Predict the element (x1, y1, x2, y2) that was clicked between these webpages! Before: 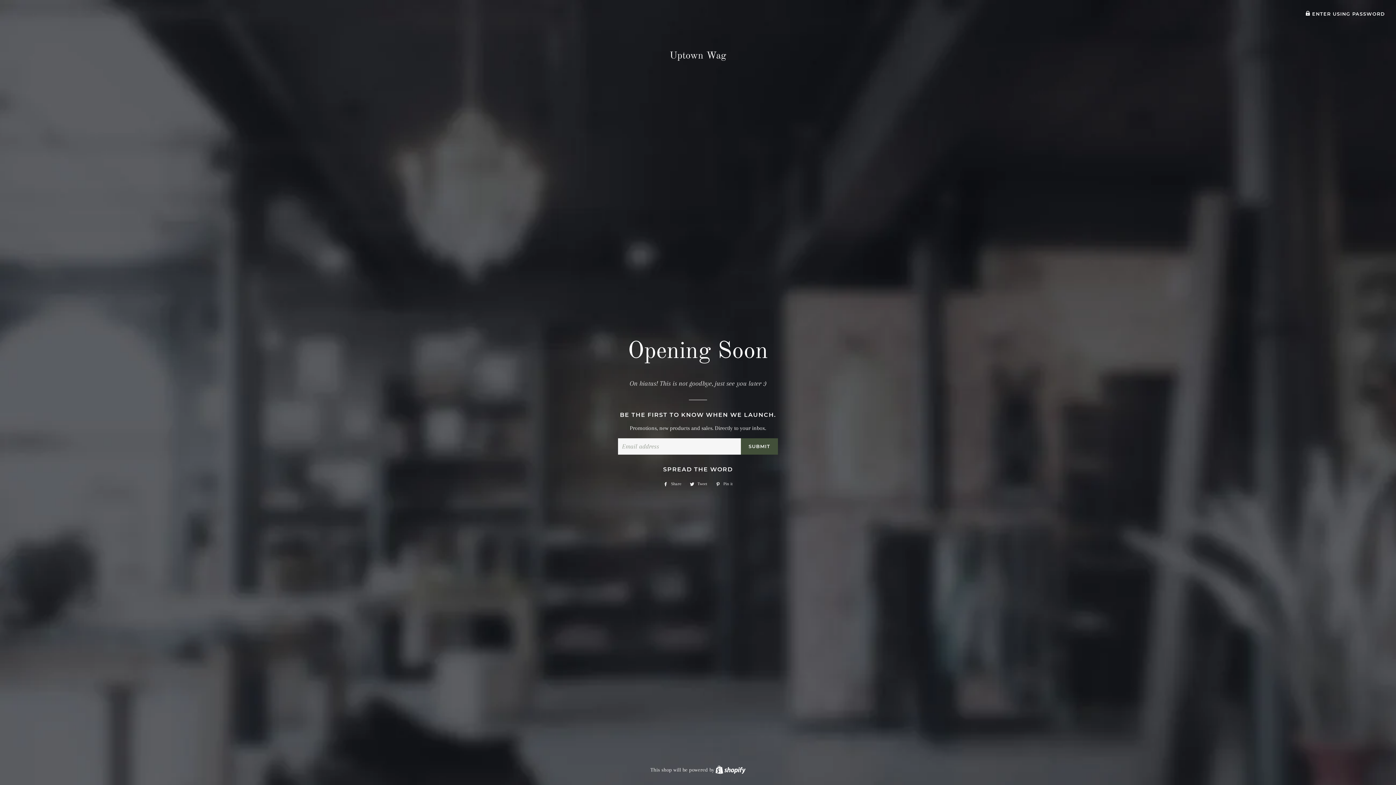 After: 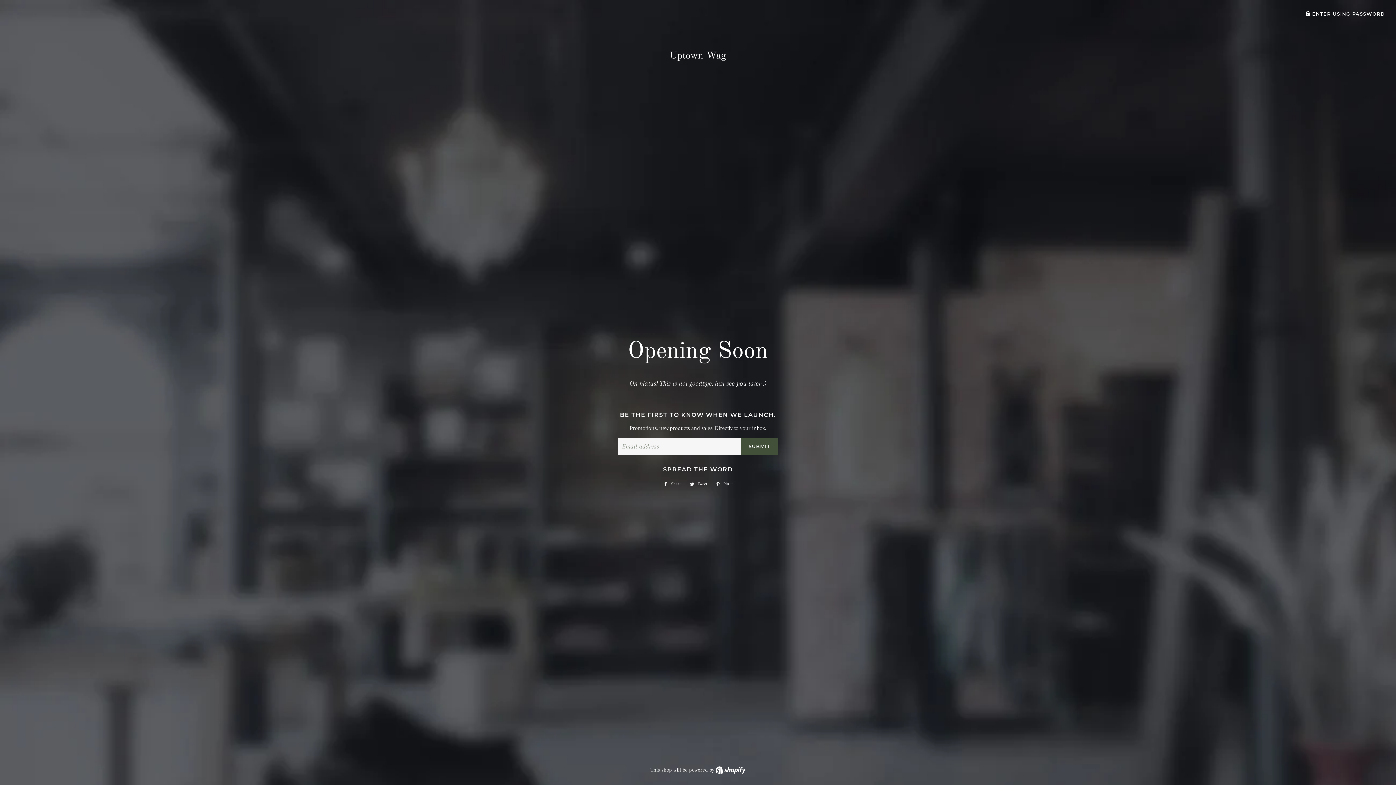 Action: bbox: (660, 480, 685, 488) label:  Share
Share on Facebook